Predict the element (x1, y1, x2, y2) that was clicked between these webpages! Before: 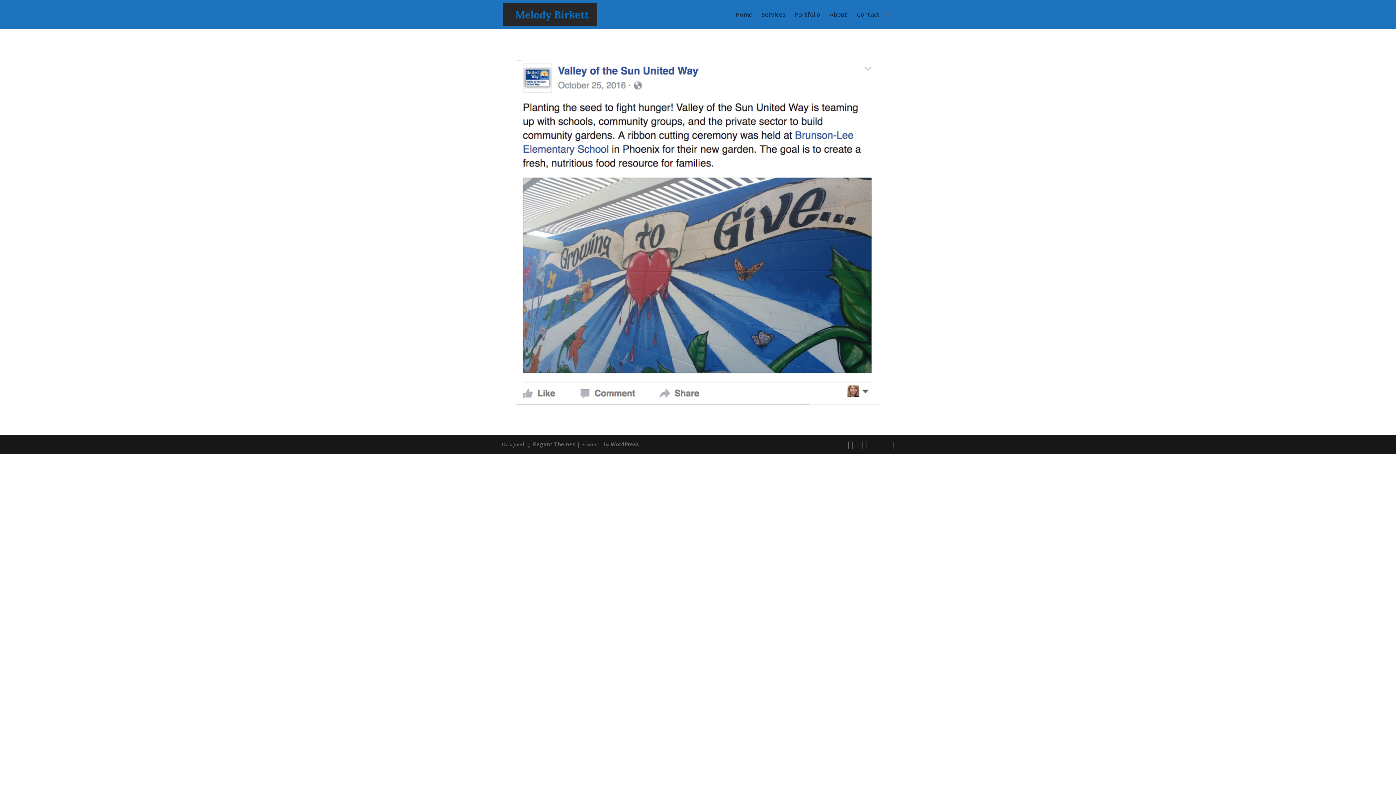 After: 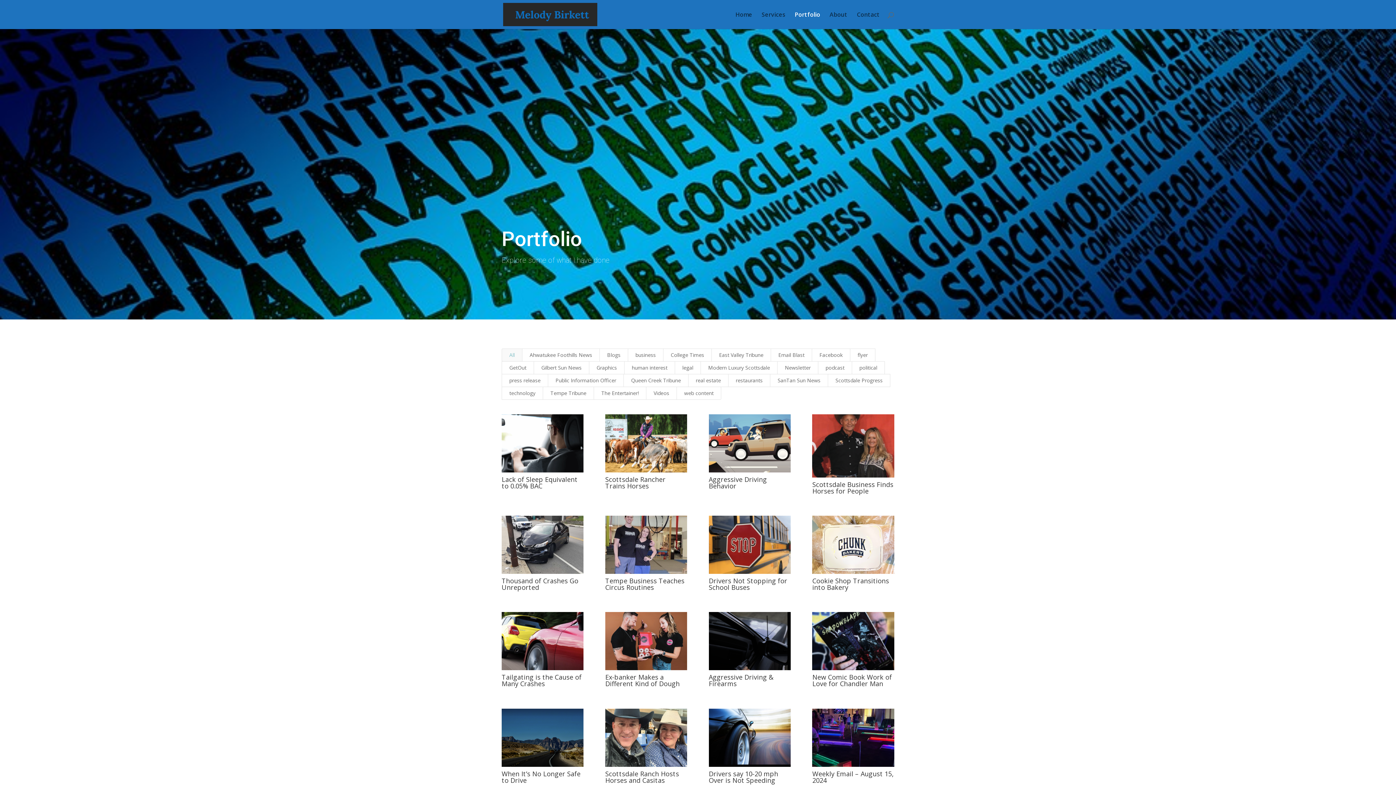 Action: label: Portfolio bbox: (794, 12, 820, 29)